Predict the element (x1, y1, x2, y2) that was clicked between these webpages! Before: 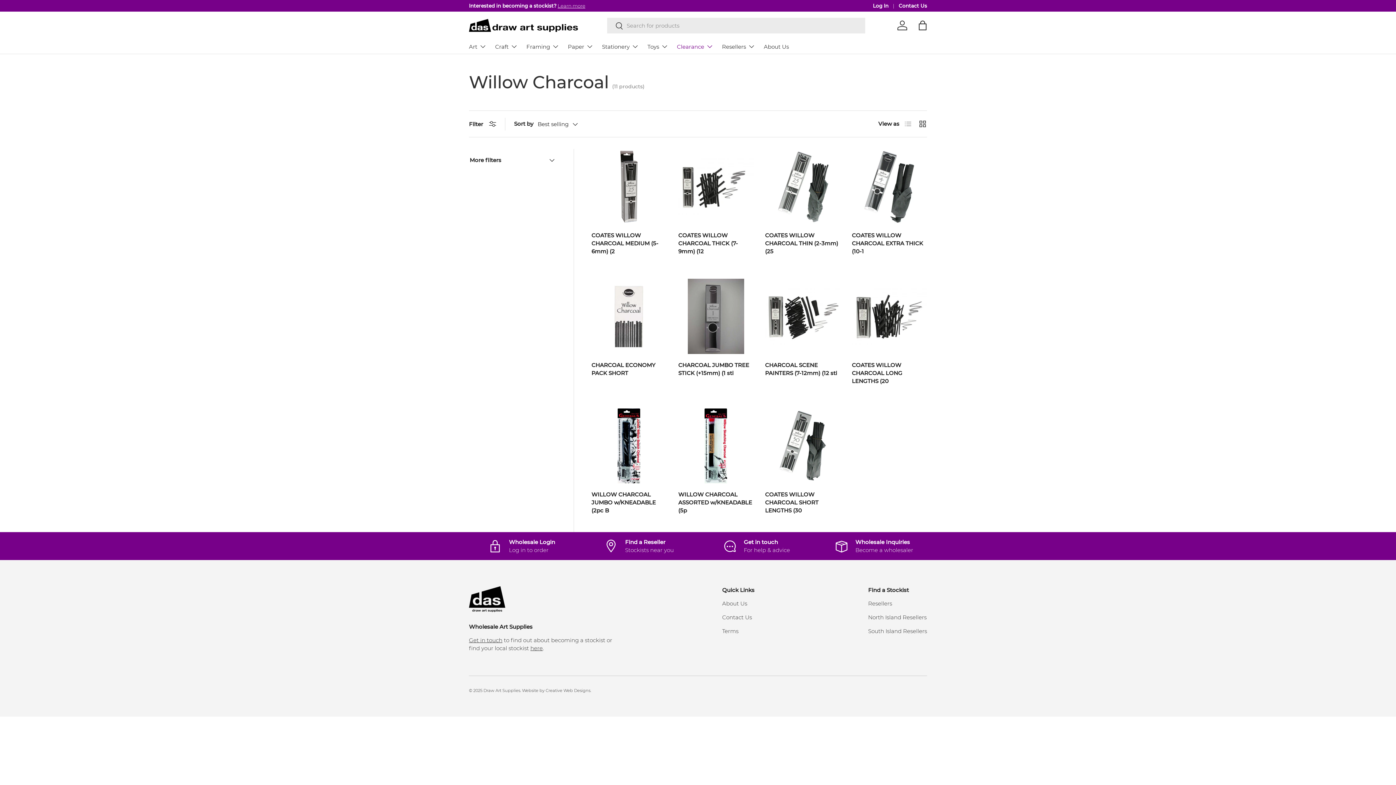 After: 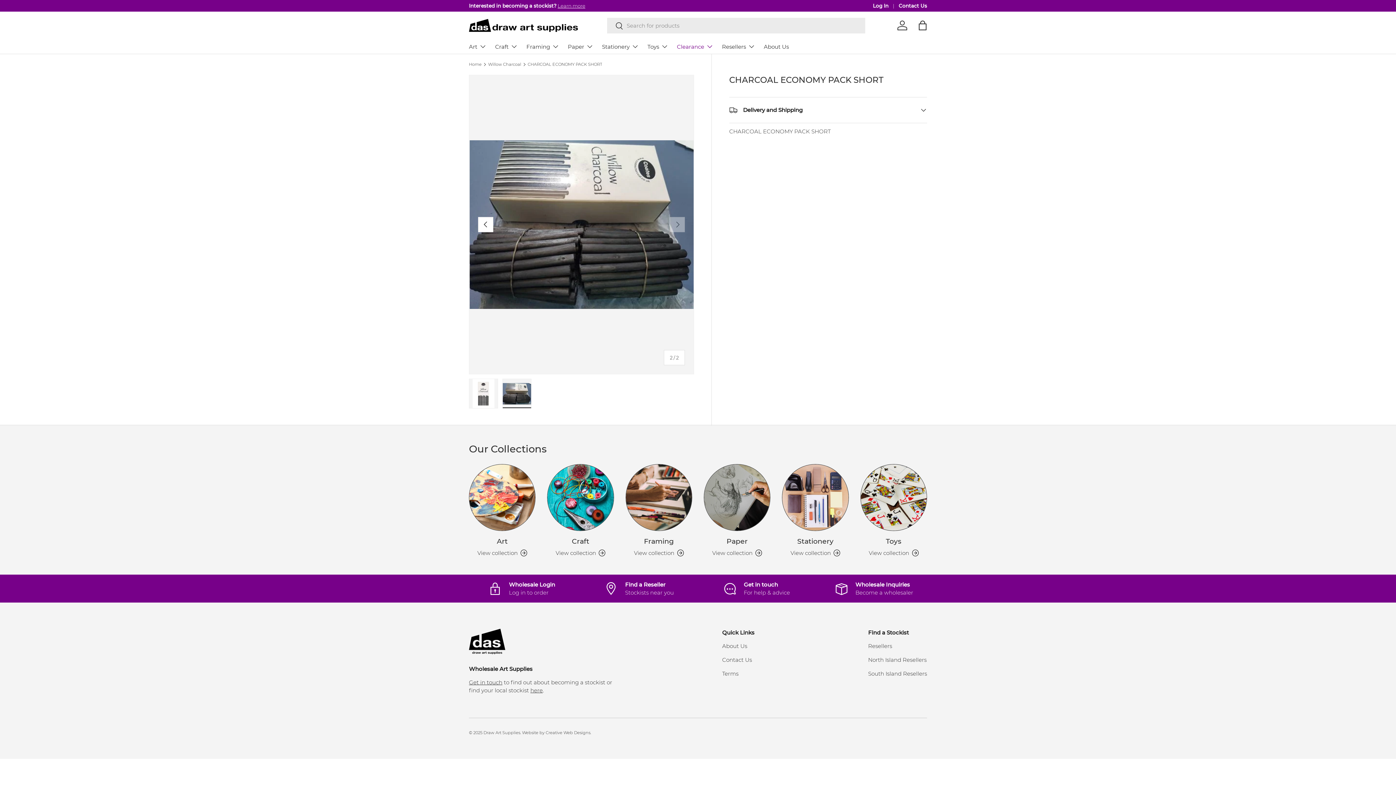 Action: bbox: (591, 278, 666, 354) label: CHARCOAL ECONOMY PACK SHORT